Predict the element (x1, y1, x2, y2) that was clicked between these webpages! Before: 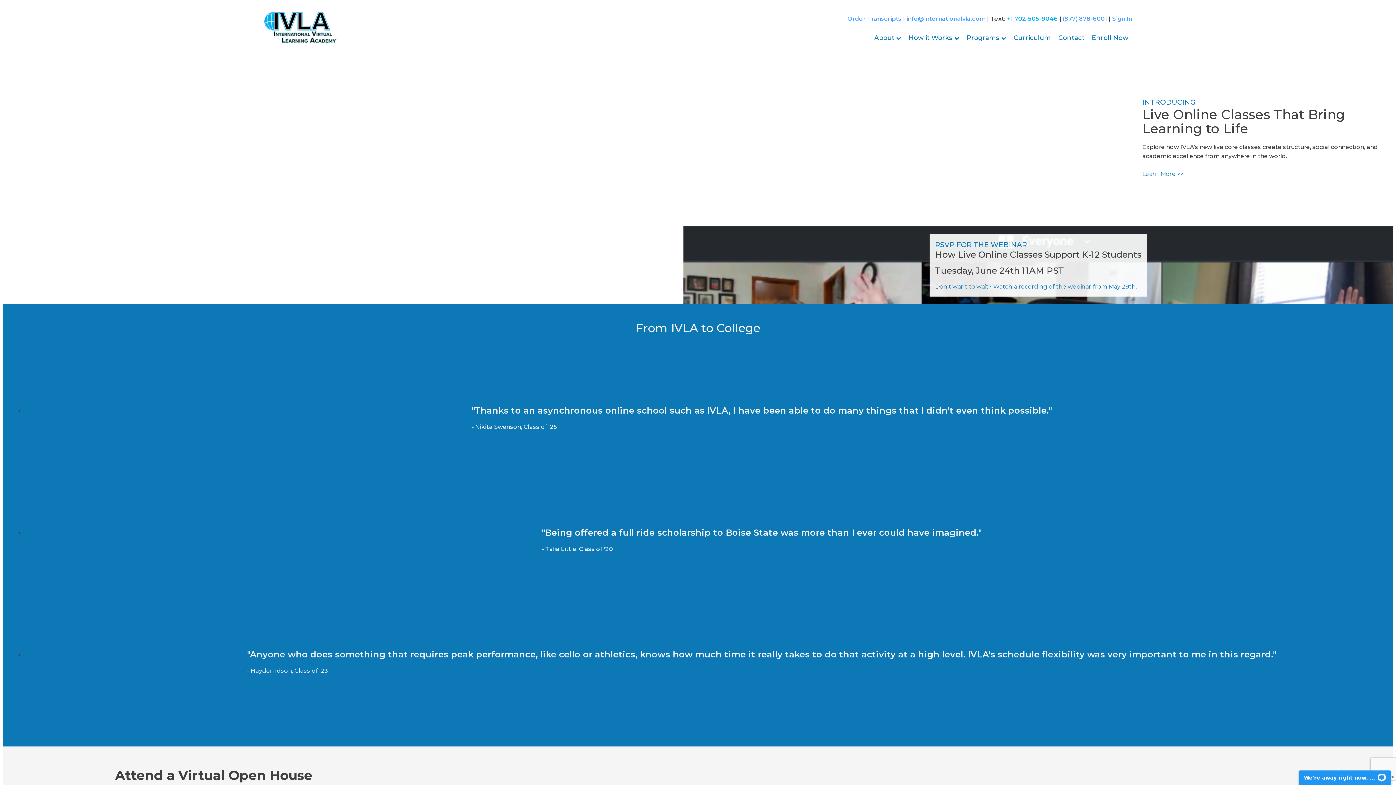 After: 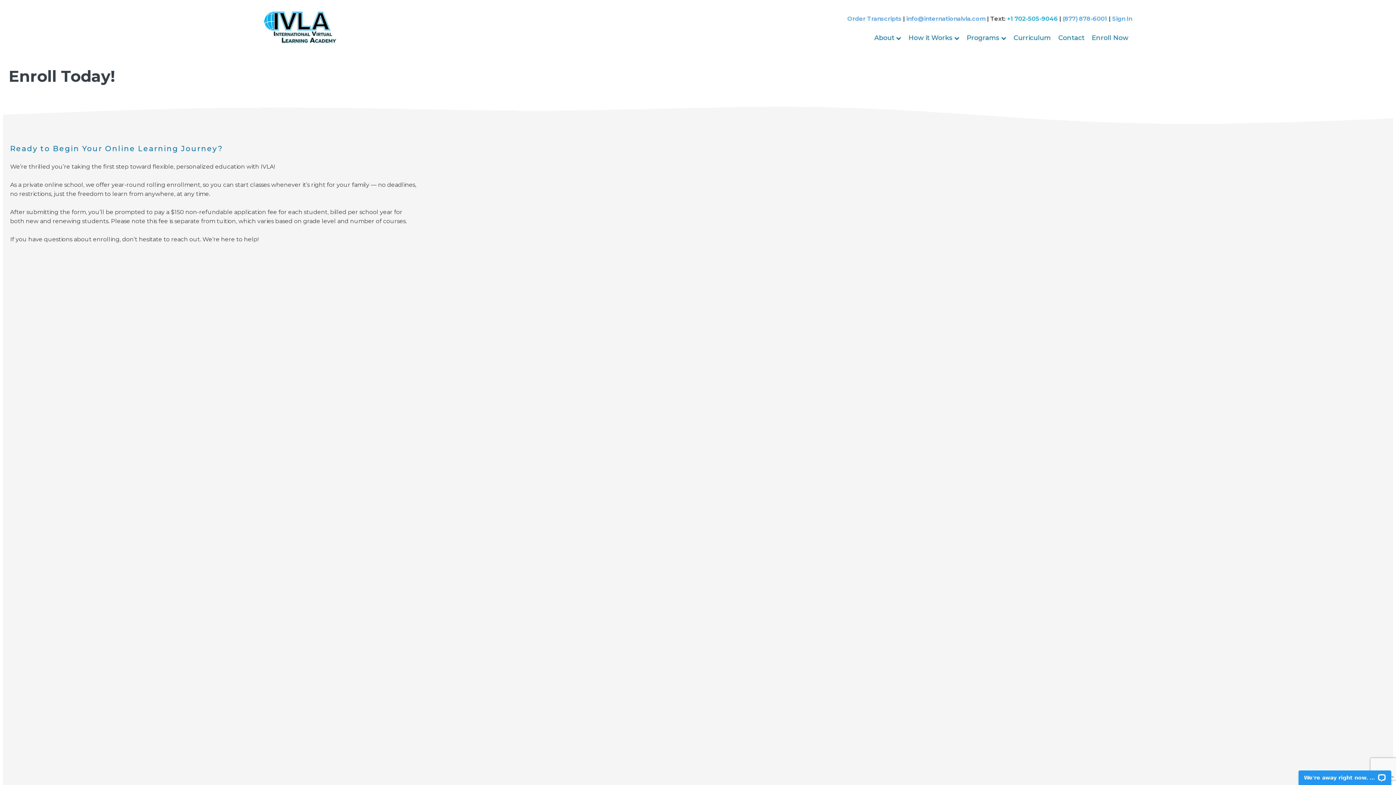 Action: label: Enroll Now bbox: (1088, 29, 1139, 46)